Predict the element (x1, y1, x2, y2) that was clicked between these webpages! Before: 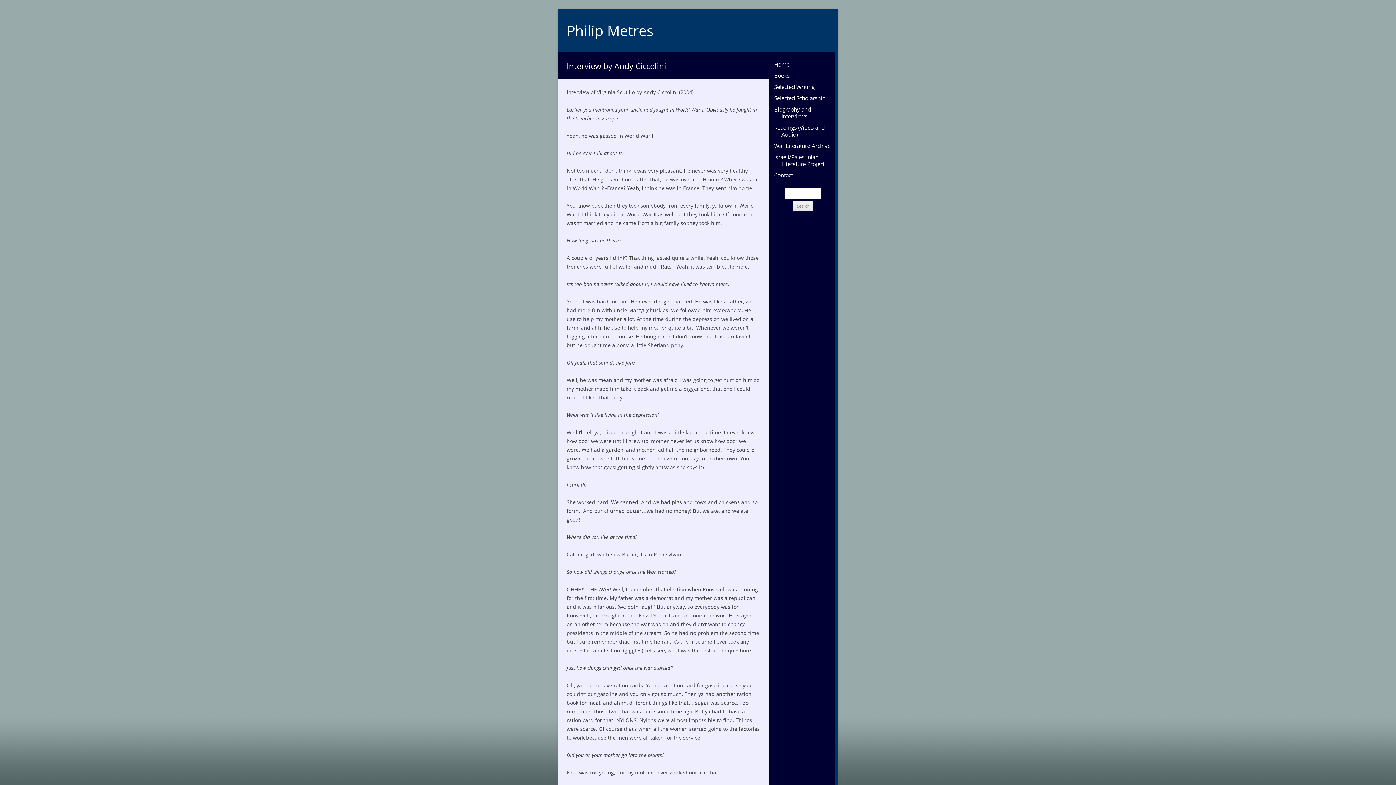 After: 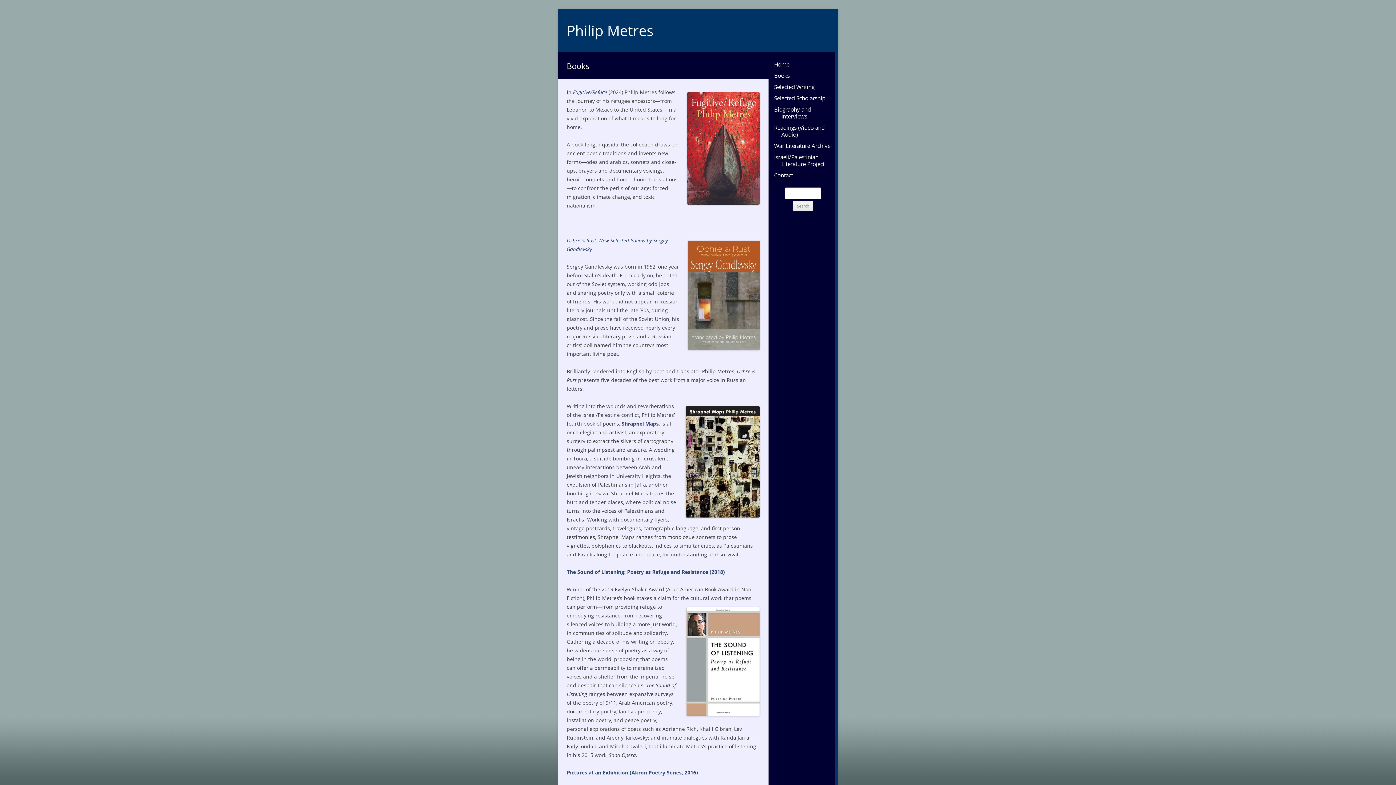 Action: bbox: (774, 72, 789, 79) label: Books